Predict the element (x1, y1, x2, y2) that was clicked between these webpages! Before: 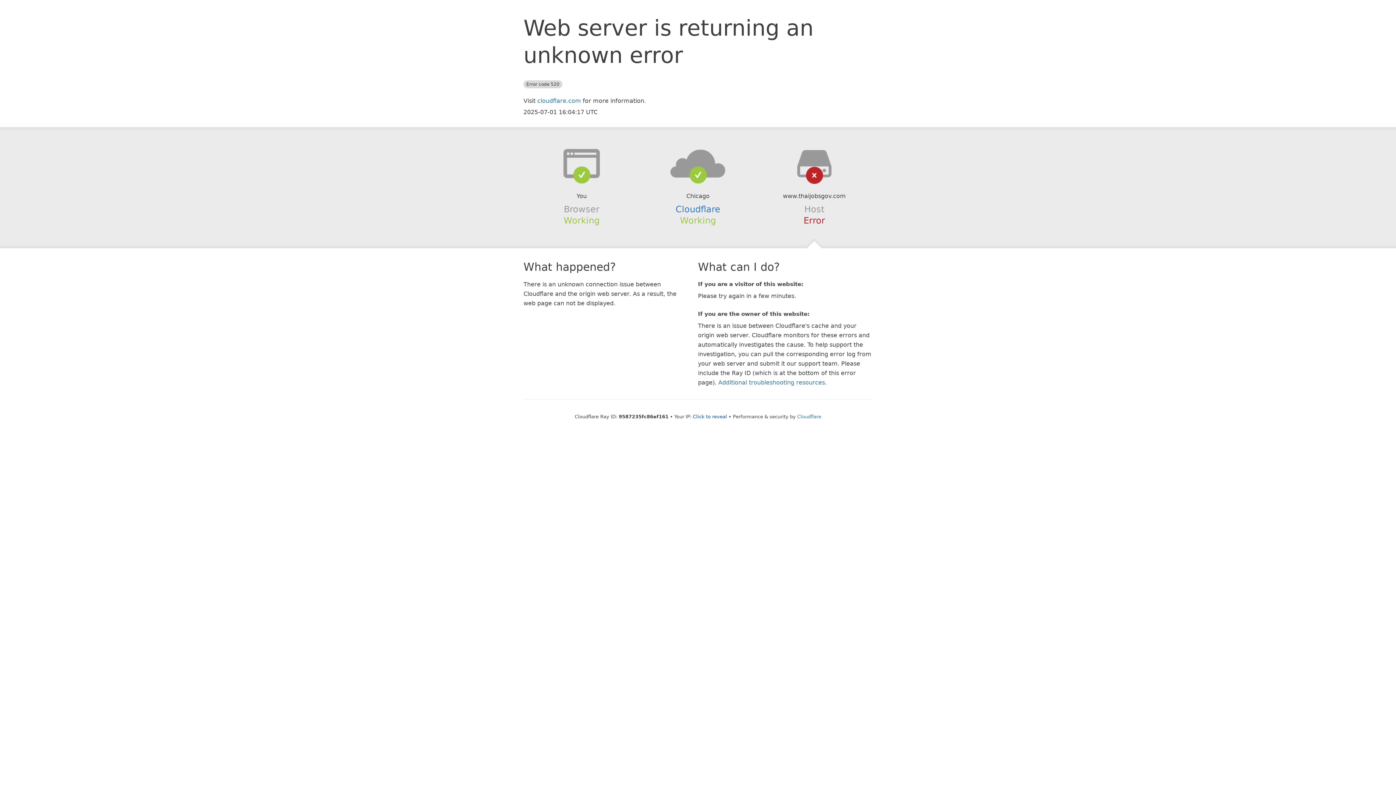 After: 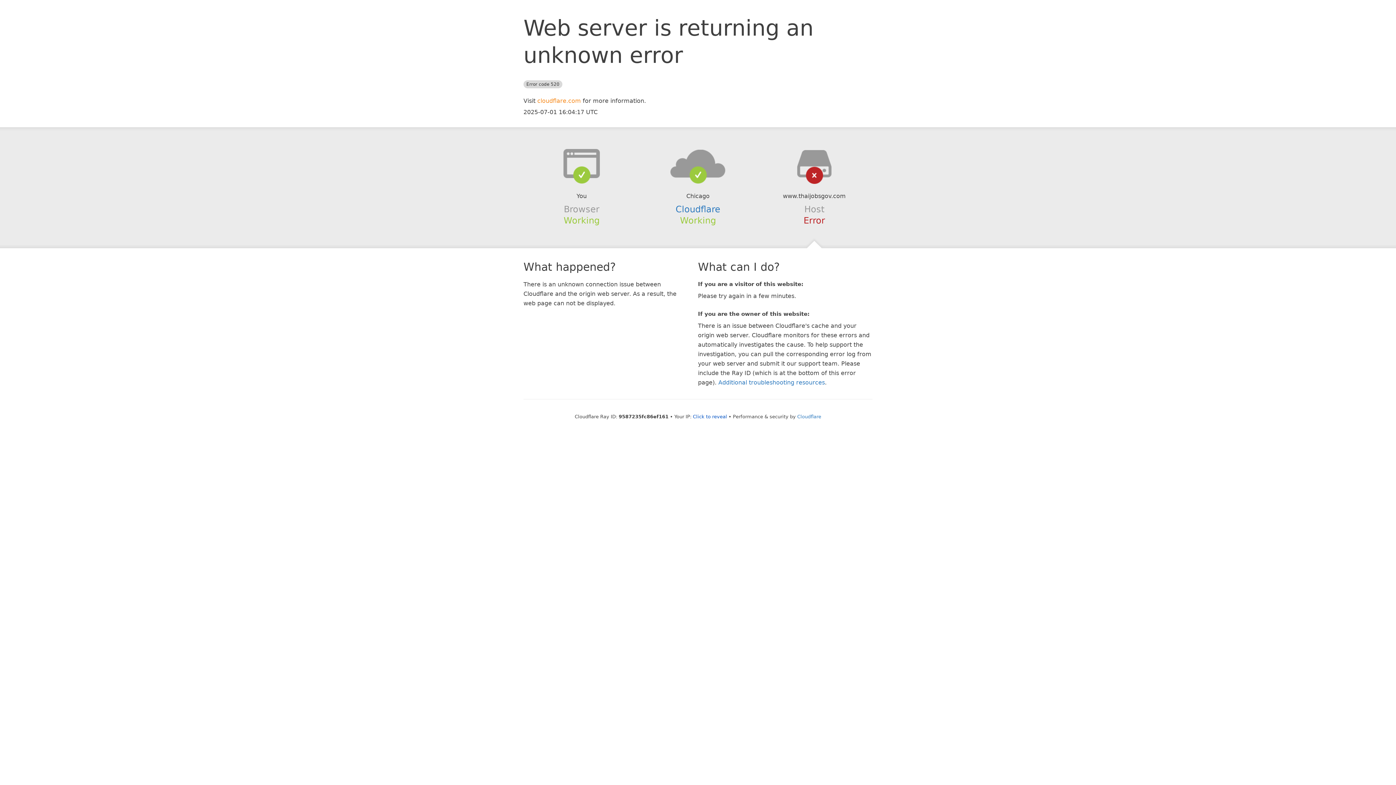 Action: label: cloudflare.com bbox: (537, 97, 581, 104)